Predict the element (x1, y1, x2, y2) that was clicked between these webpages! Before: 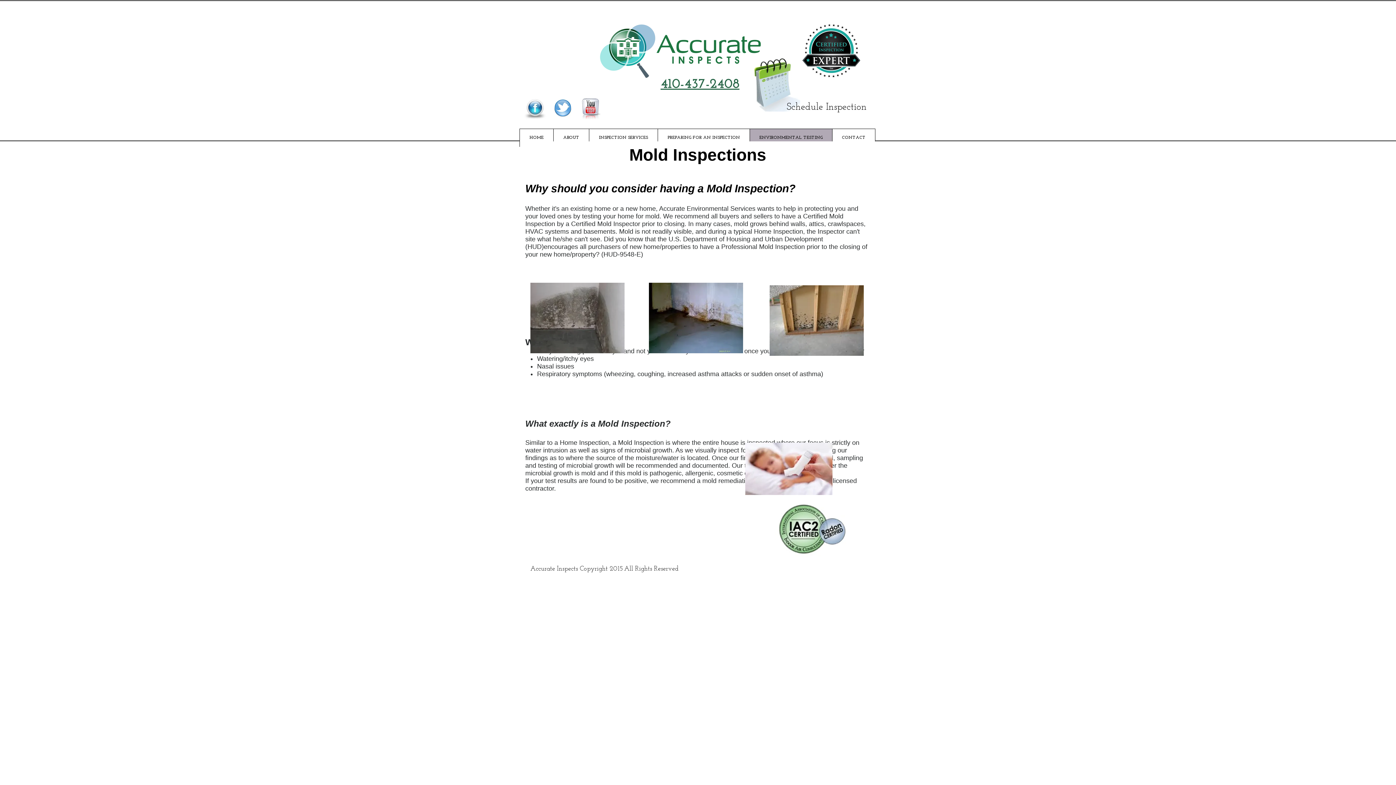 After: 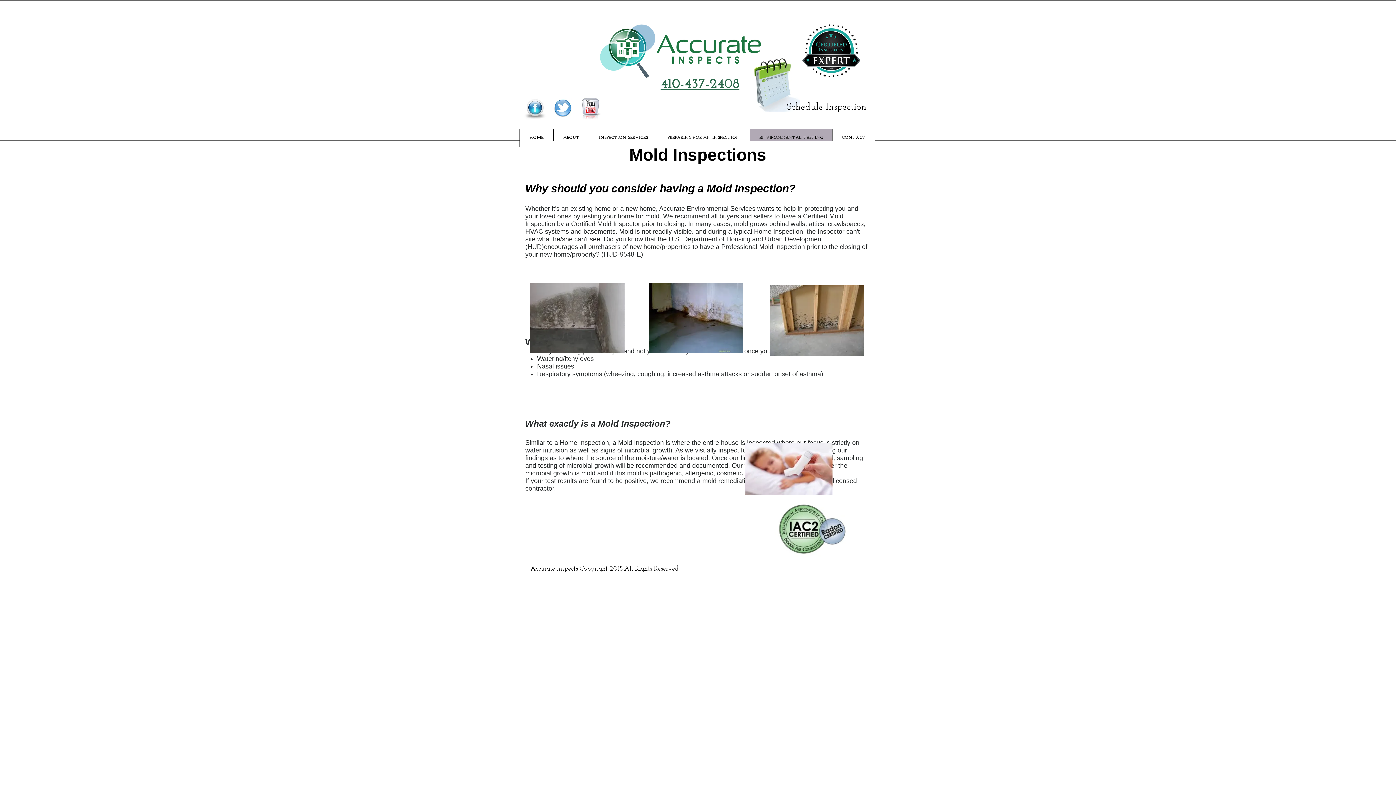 Action: bbox: (786, 102, 866, 112) label: Schedule Inspection